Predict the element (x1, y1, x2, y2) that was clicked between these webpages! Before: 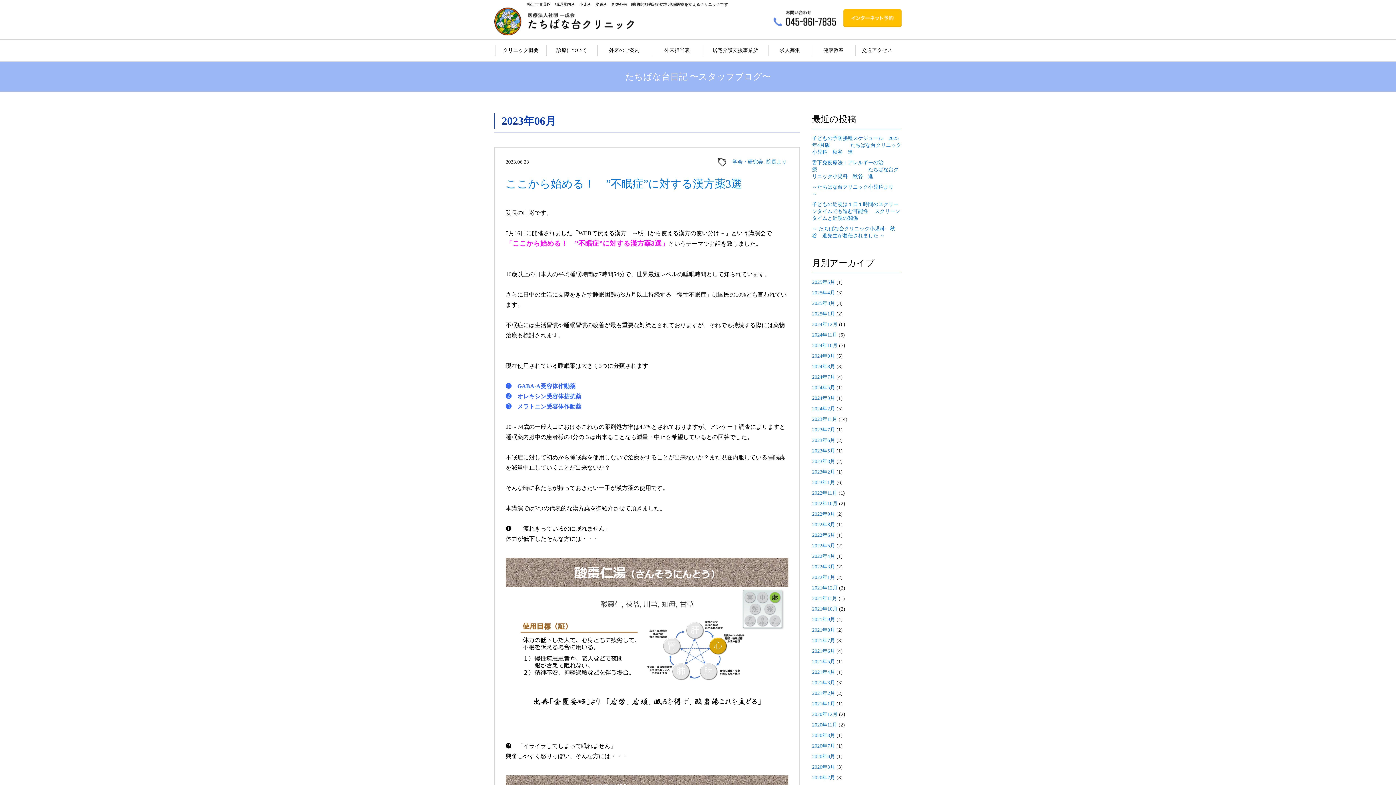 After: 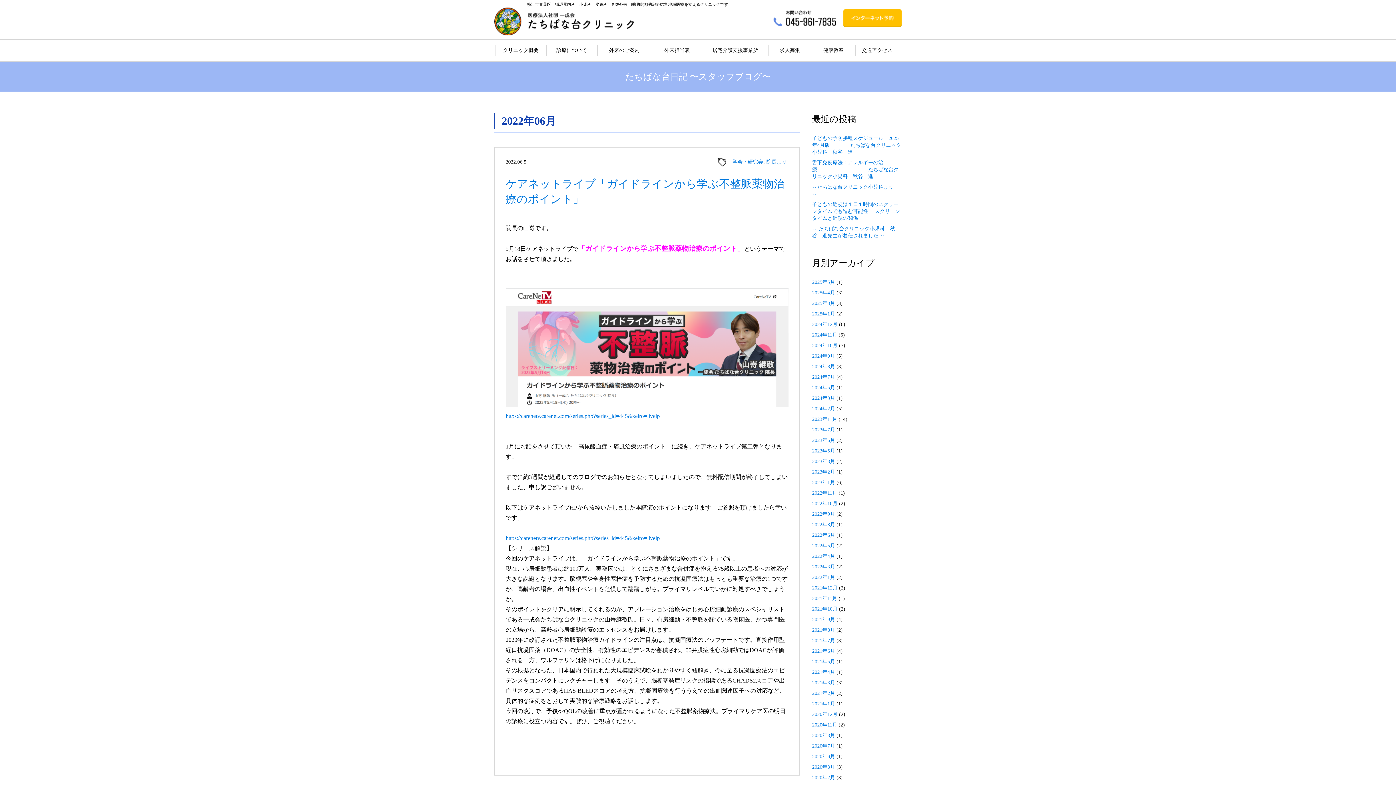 Action: bbox: (812, 532, 835, 538) label: 2022年6月